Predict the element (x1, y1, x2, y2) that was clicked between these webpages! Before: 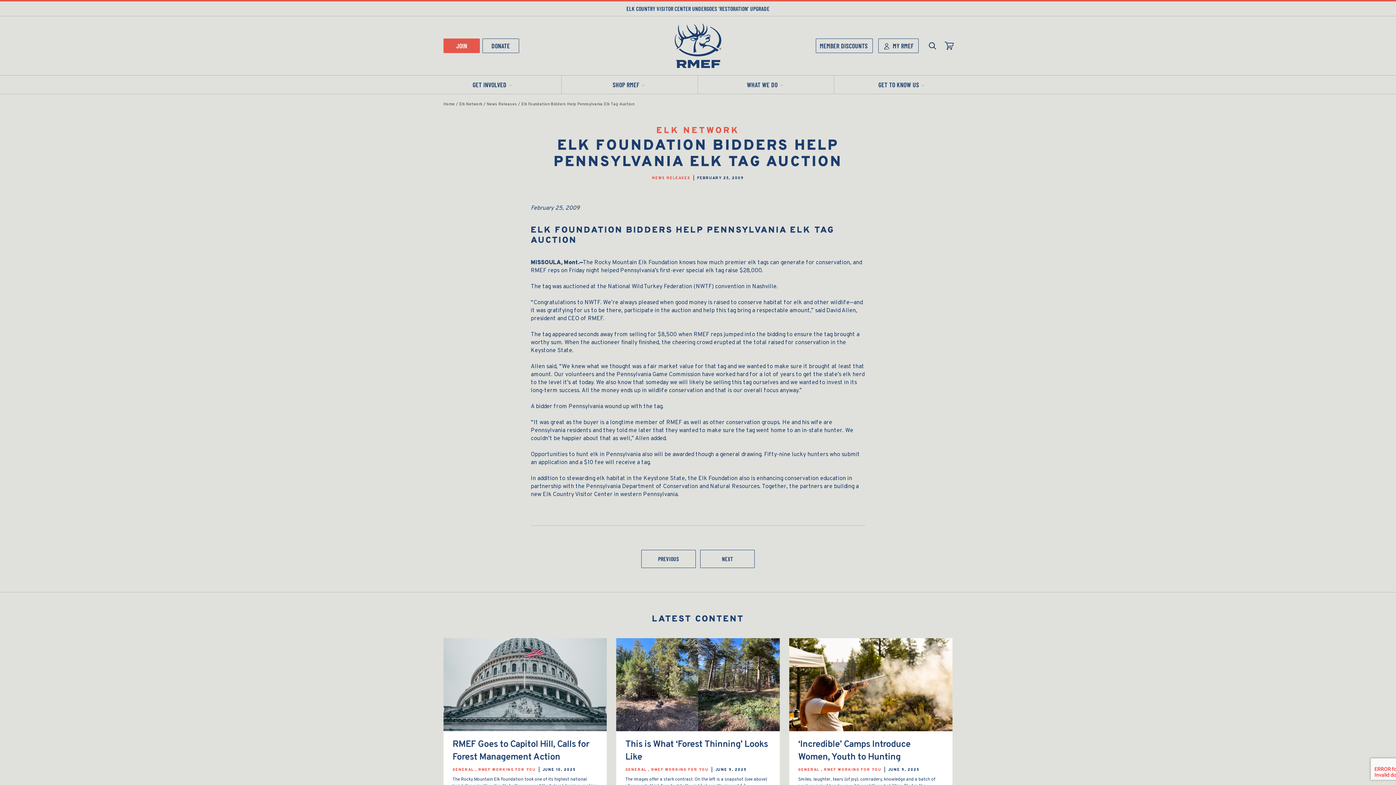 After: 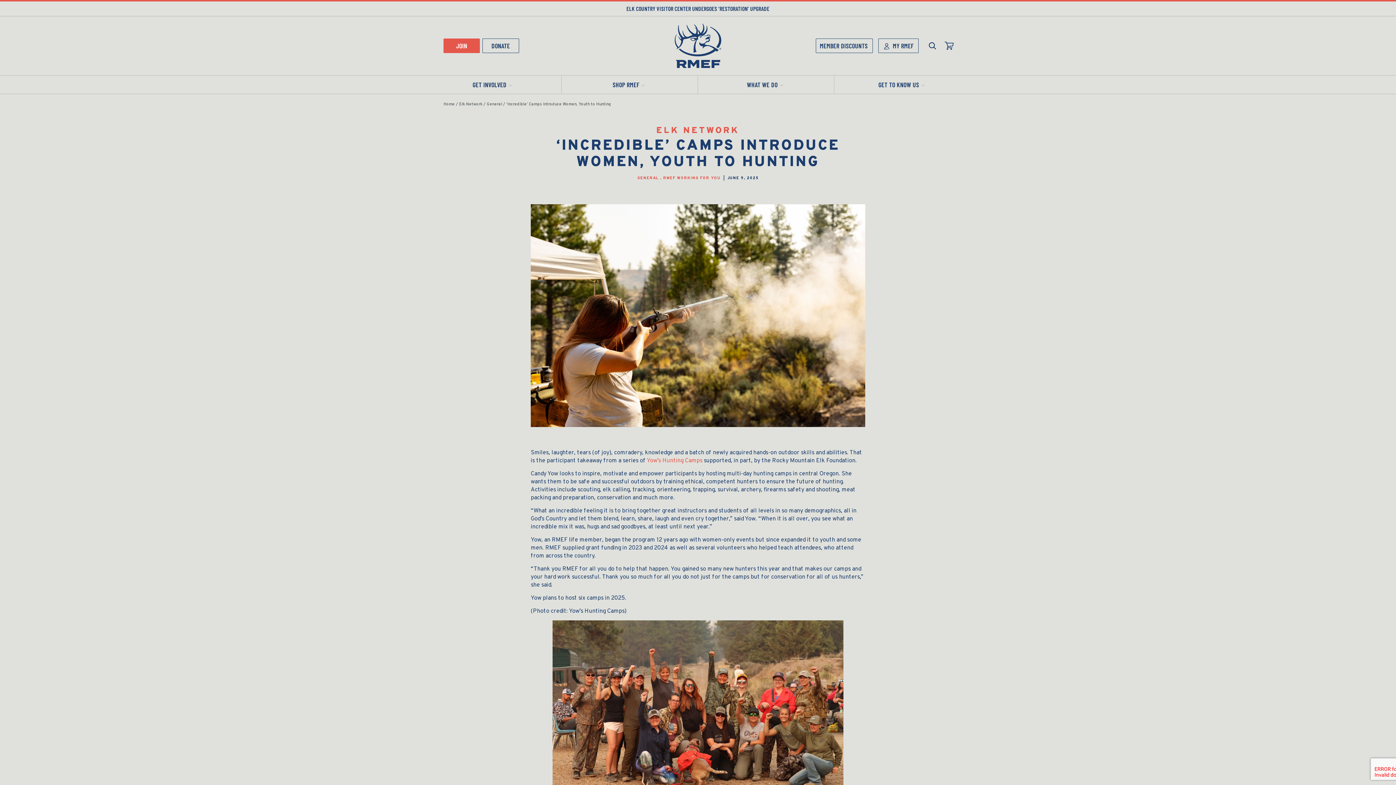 Action: label: ‘Incredible’ Camps Introduce Women, Youth to Hunting
GENERAL , RMEF WORKING FOR YOU | JUNE 9, 2025

Smiles, laughter, tears (of joy), comradery, knowledge and a batch of newly acquired hands-on outdoor skills and abilities. That is the participant takeaway from a [...] bbox: (789, 638, 952, 803)